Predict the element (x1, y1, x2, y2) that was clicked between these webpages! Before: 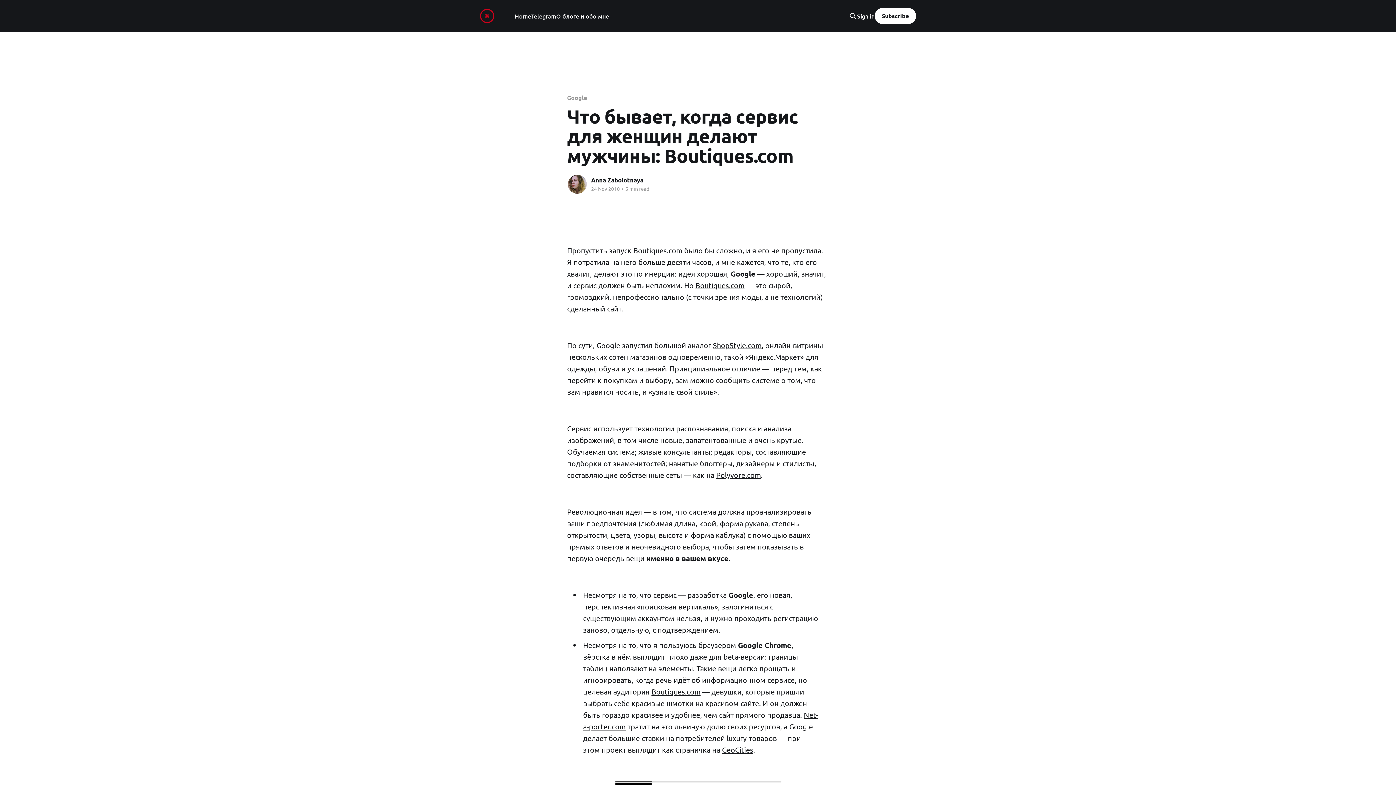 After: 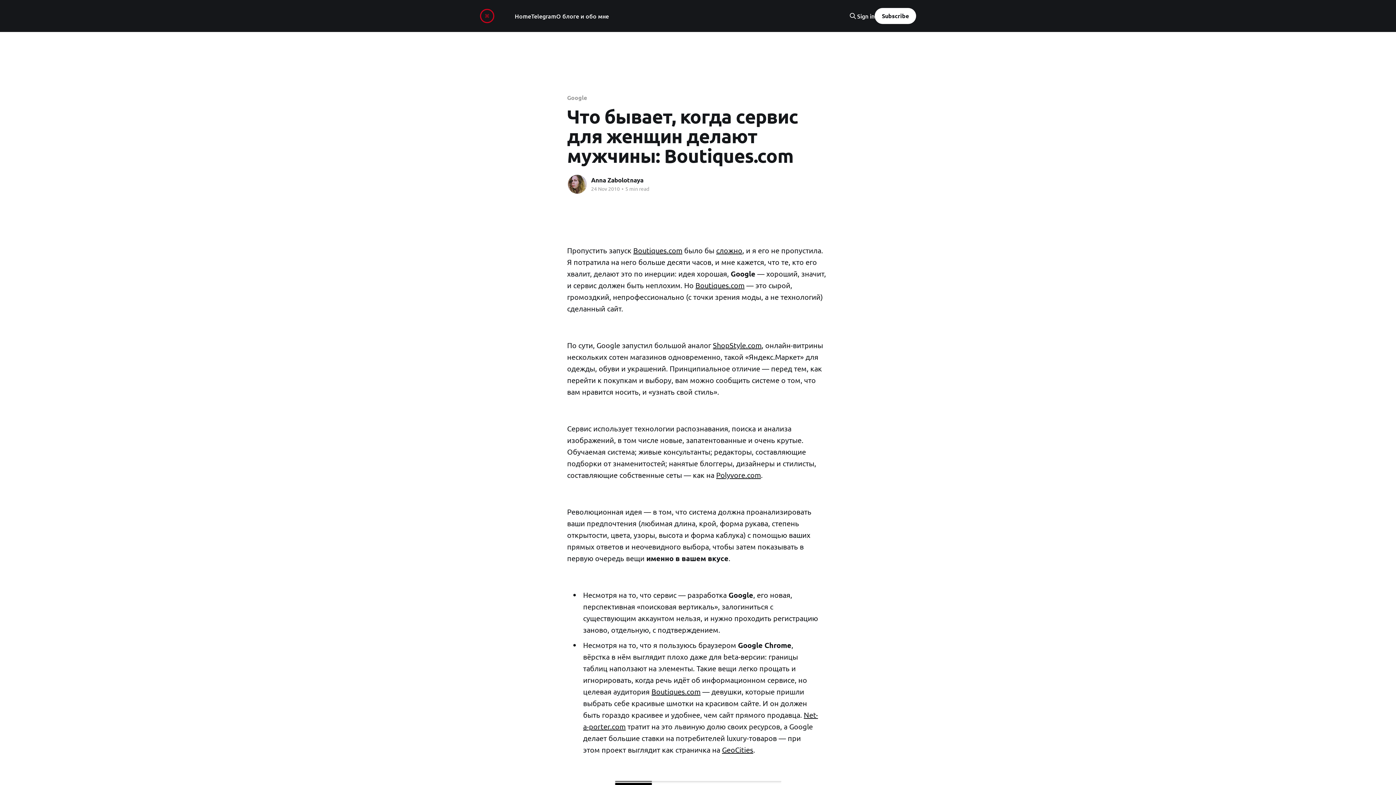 Action: bbox: (651, 687, 700, 696) label: Boutiques.com